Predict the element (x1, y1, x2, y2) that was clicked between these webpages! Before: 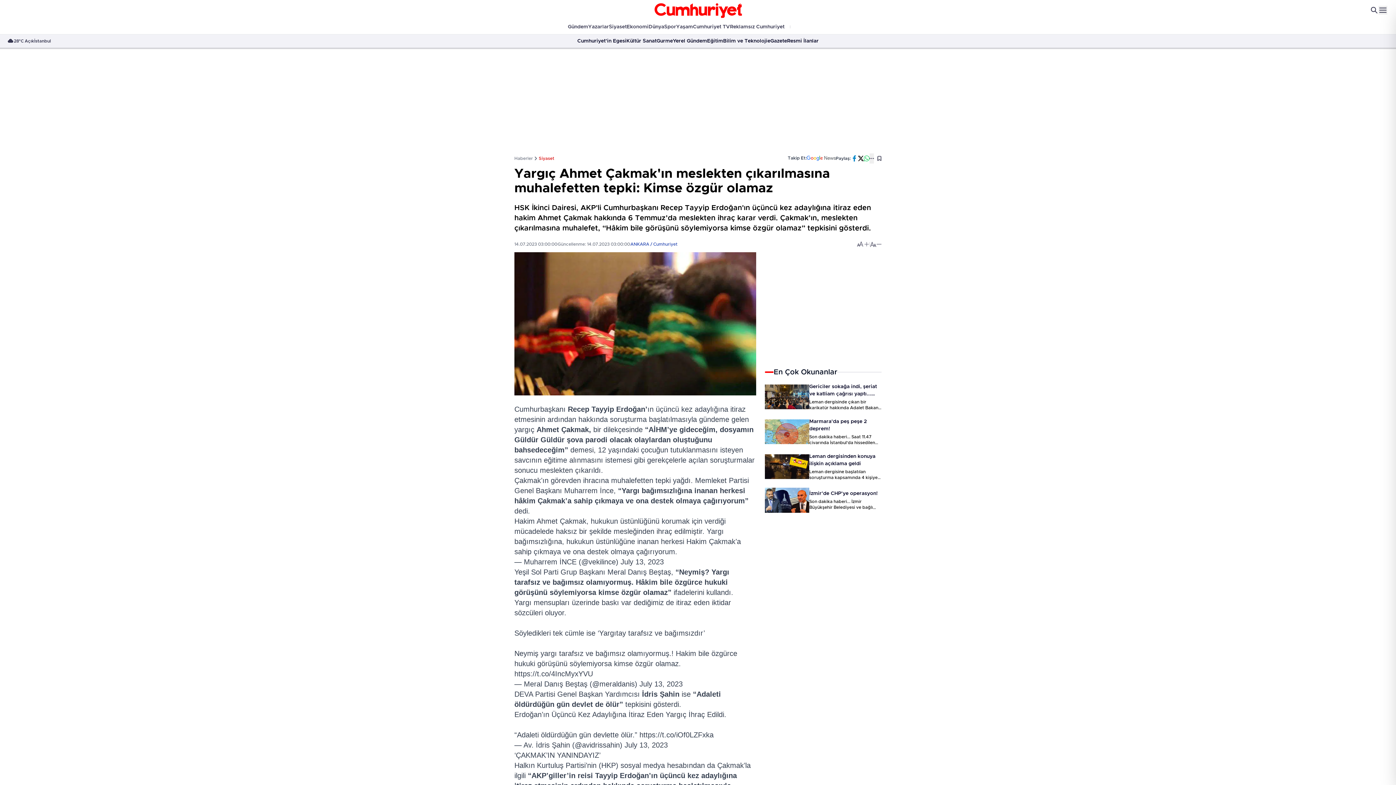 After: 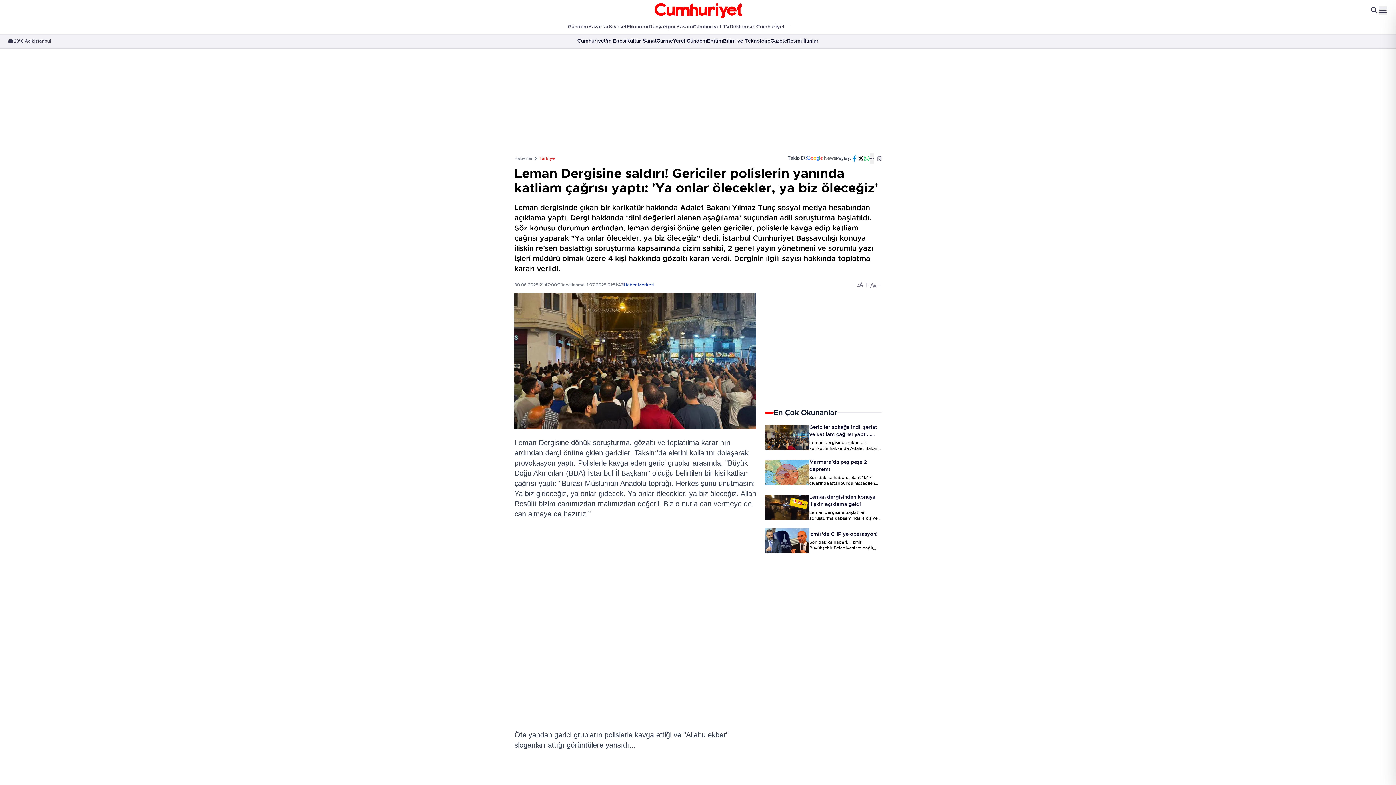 Action: bbox: (809, 383, 881, 397) label: Gericiler sokağa indi, şeriat ve katliam çağrısı yaptı... Polis izledi!